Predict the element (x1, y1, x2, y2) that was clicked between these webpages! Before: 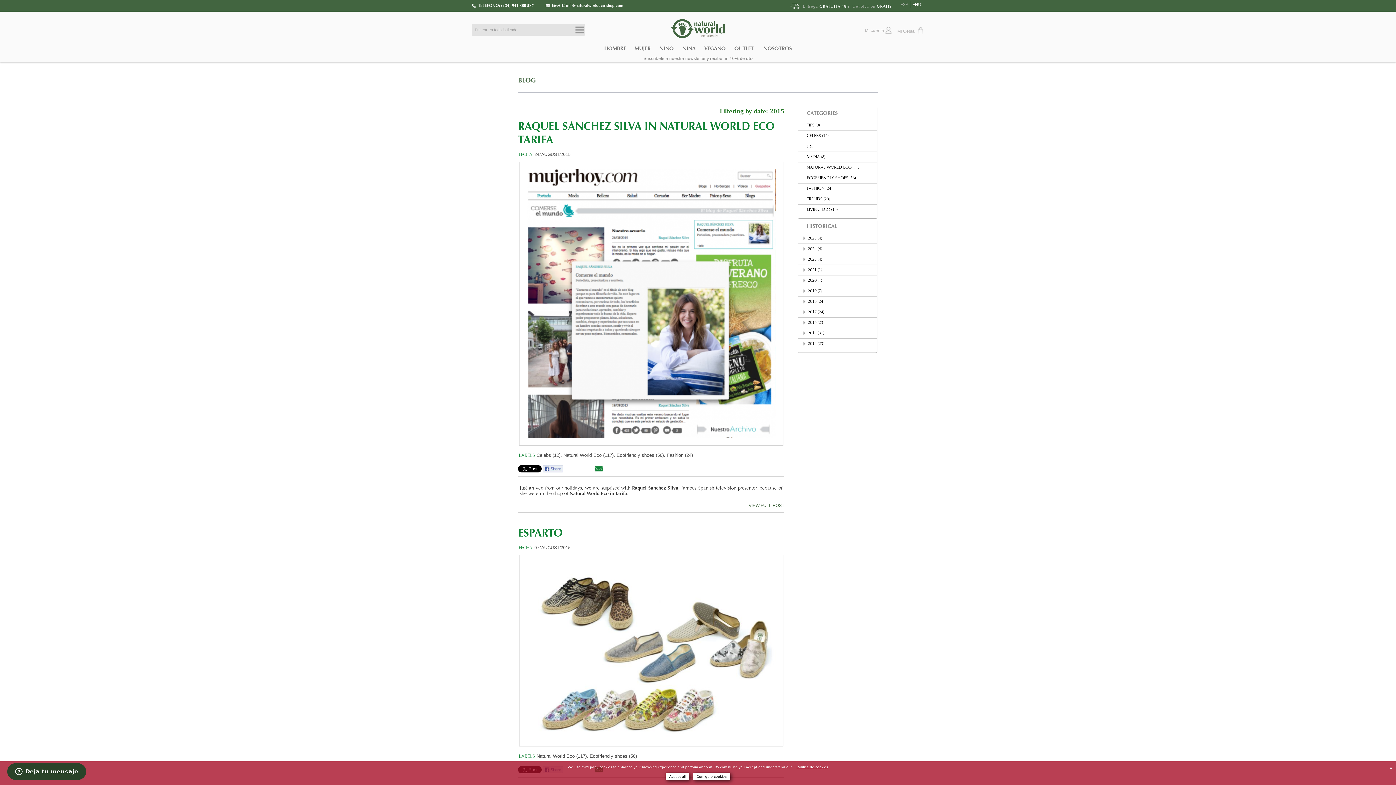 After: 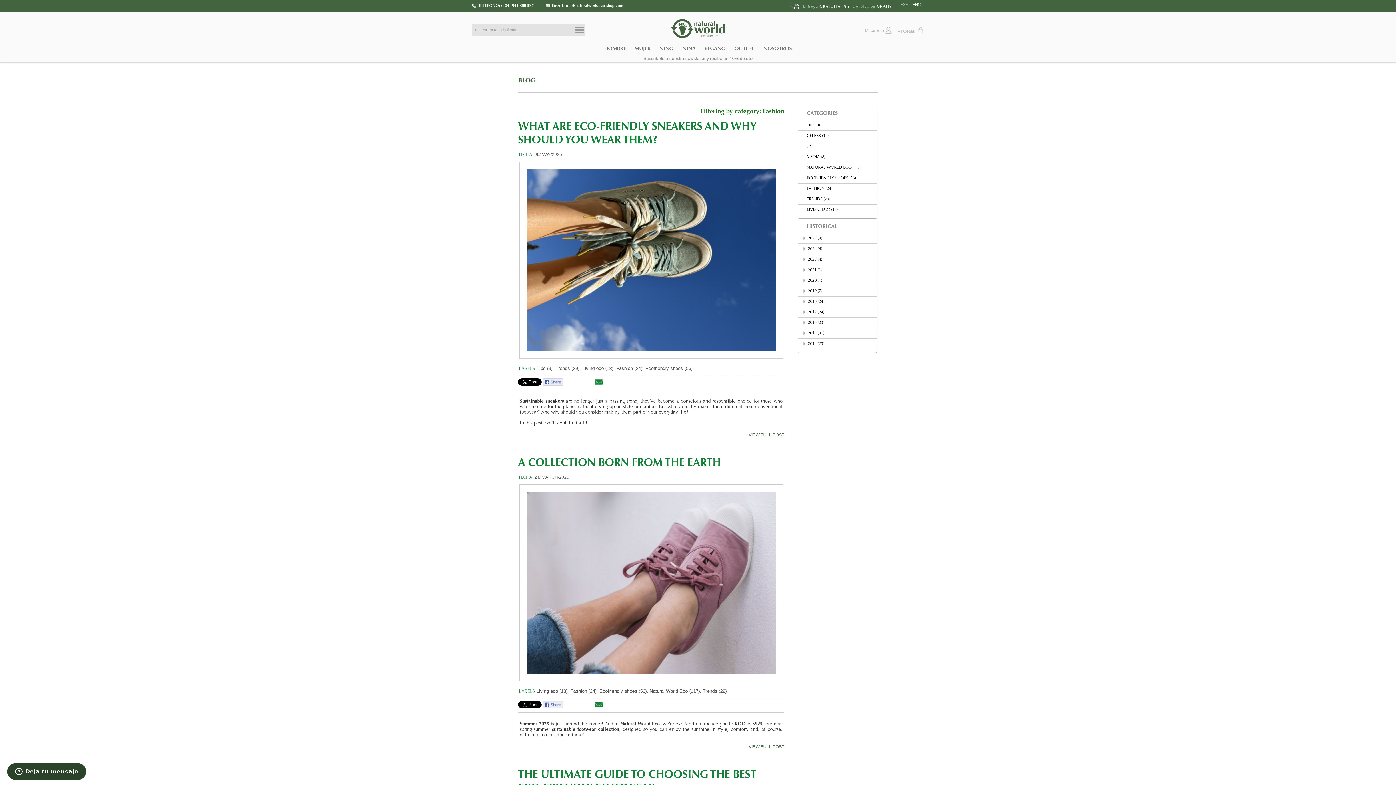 Action: bbox: (666, 452, 693, 458) label: Fashion (24)